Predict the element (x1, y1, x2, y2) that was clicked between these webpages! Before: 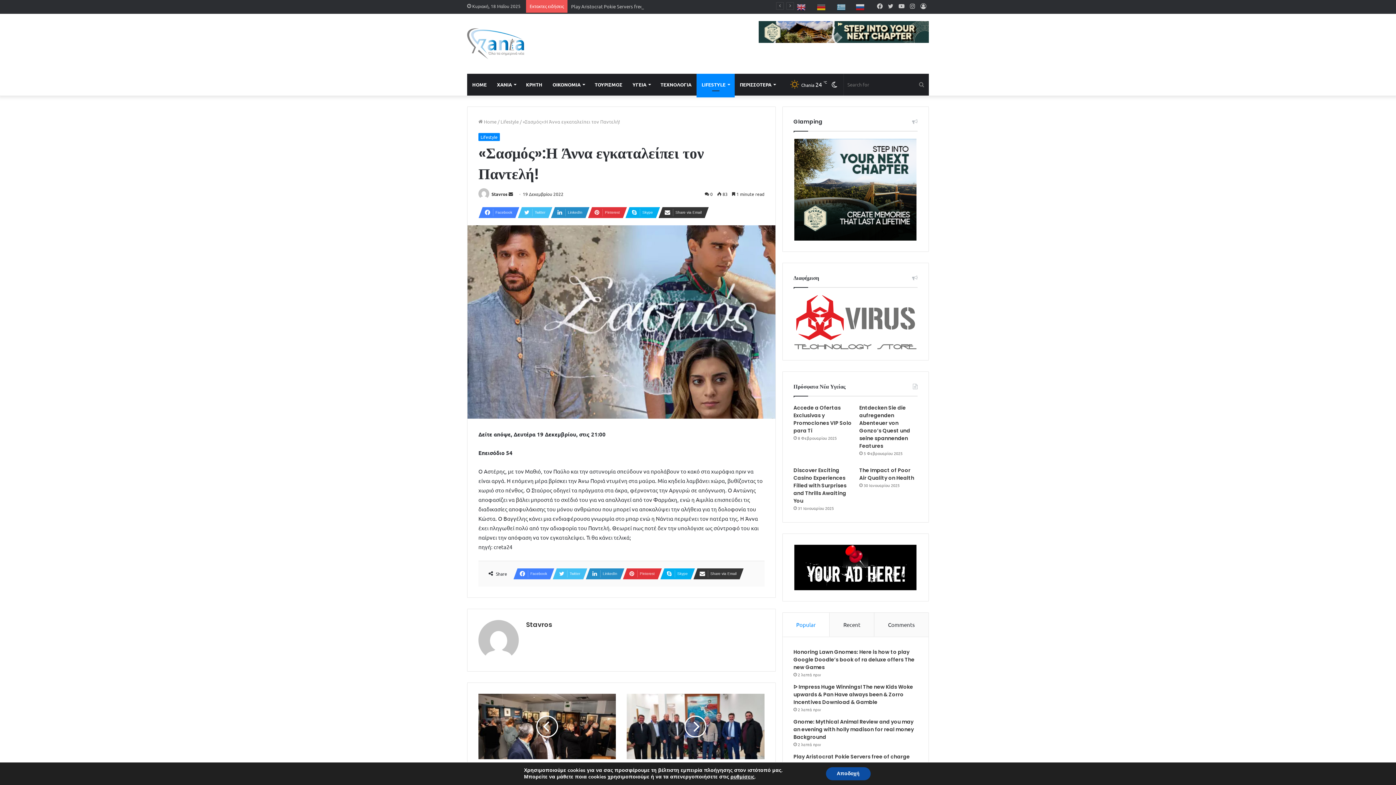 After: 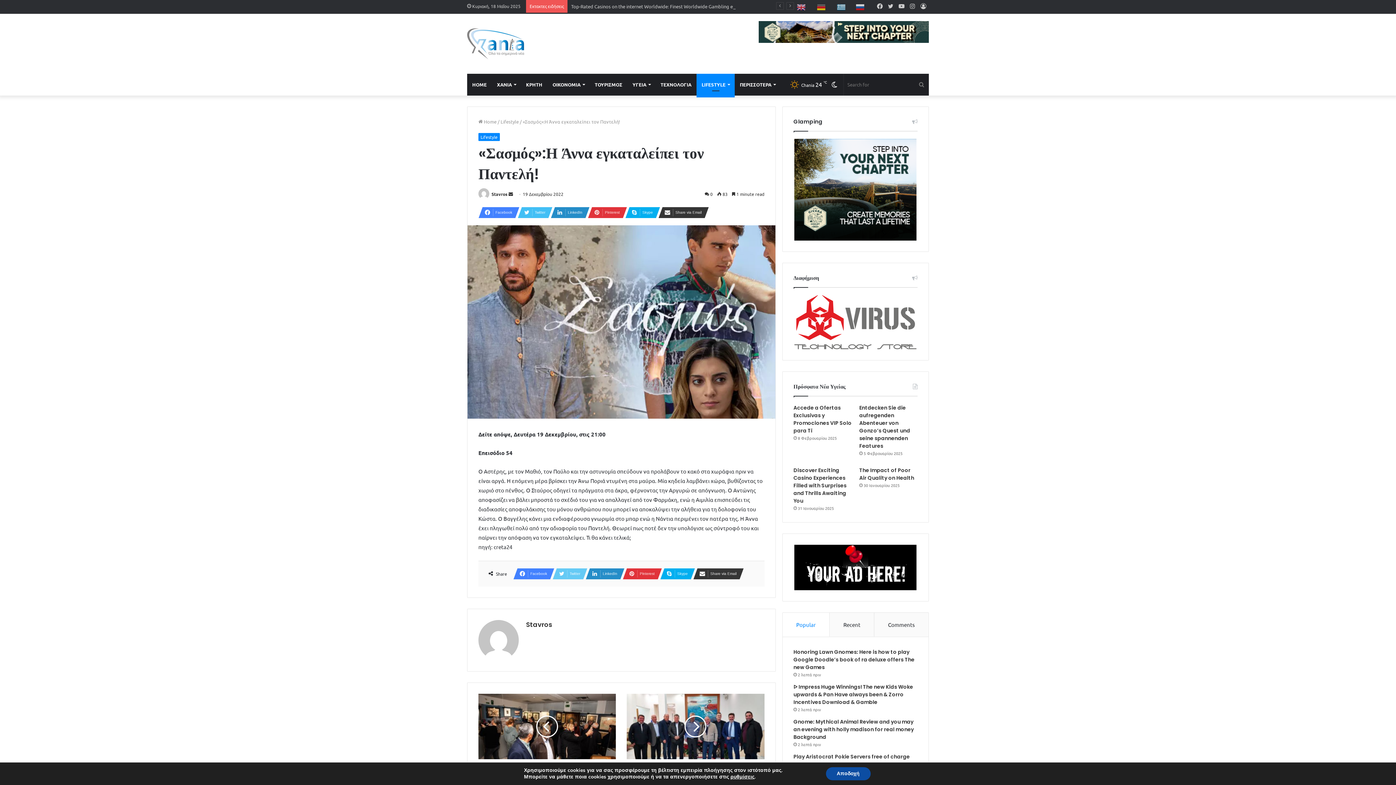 Action: label: Twitter bbox: (552, 568, 583, 579)